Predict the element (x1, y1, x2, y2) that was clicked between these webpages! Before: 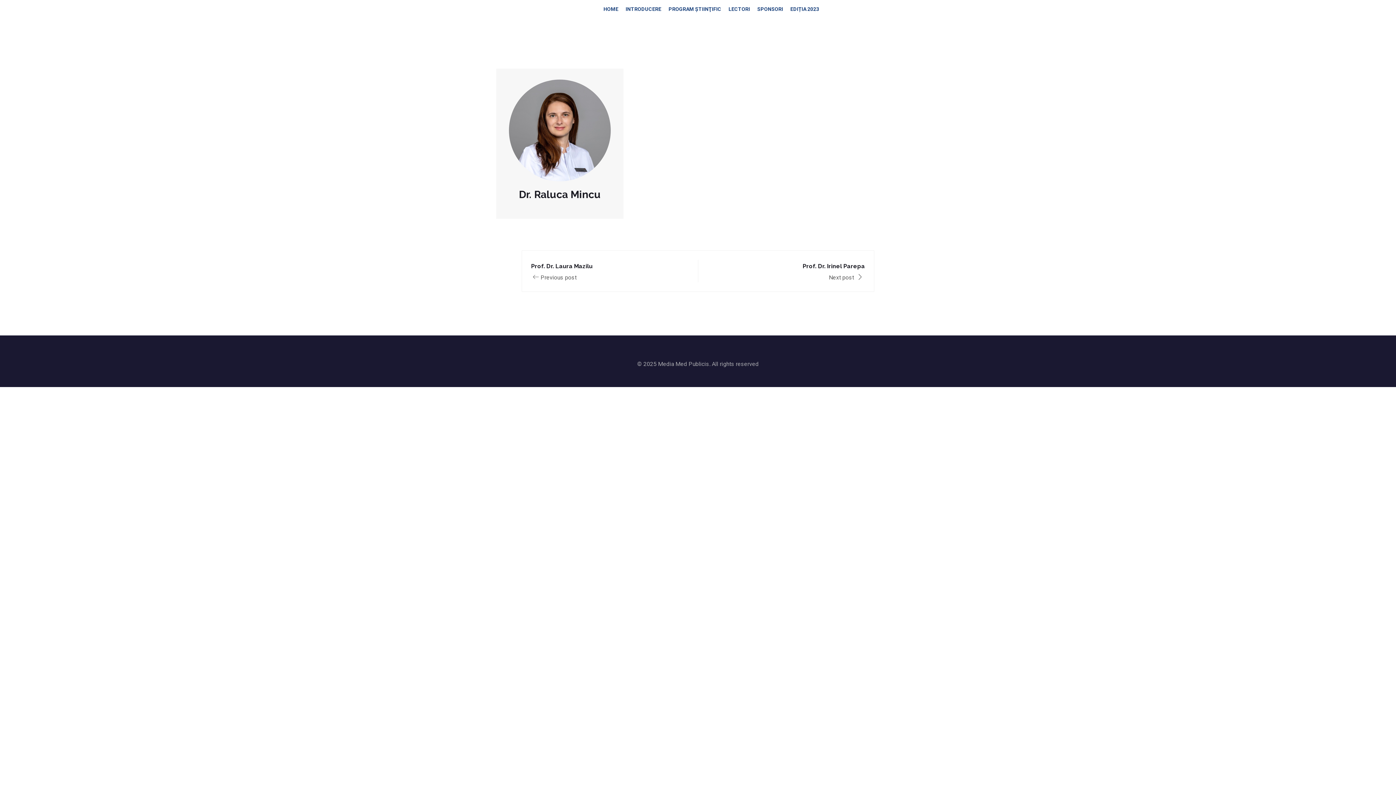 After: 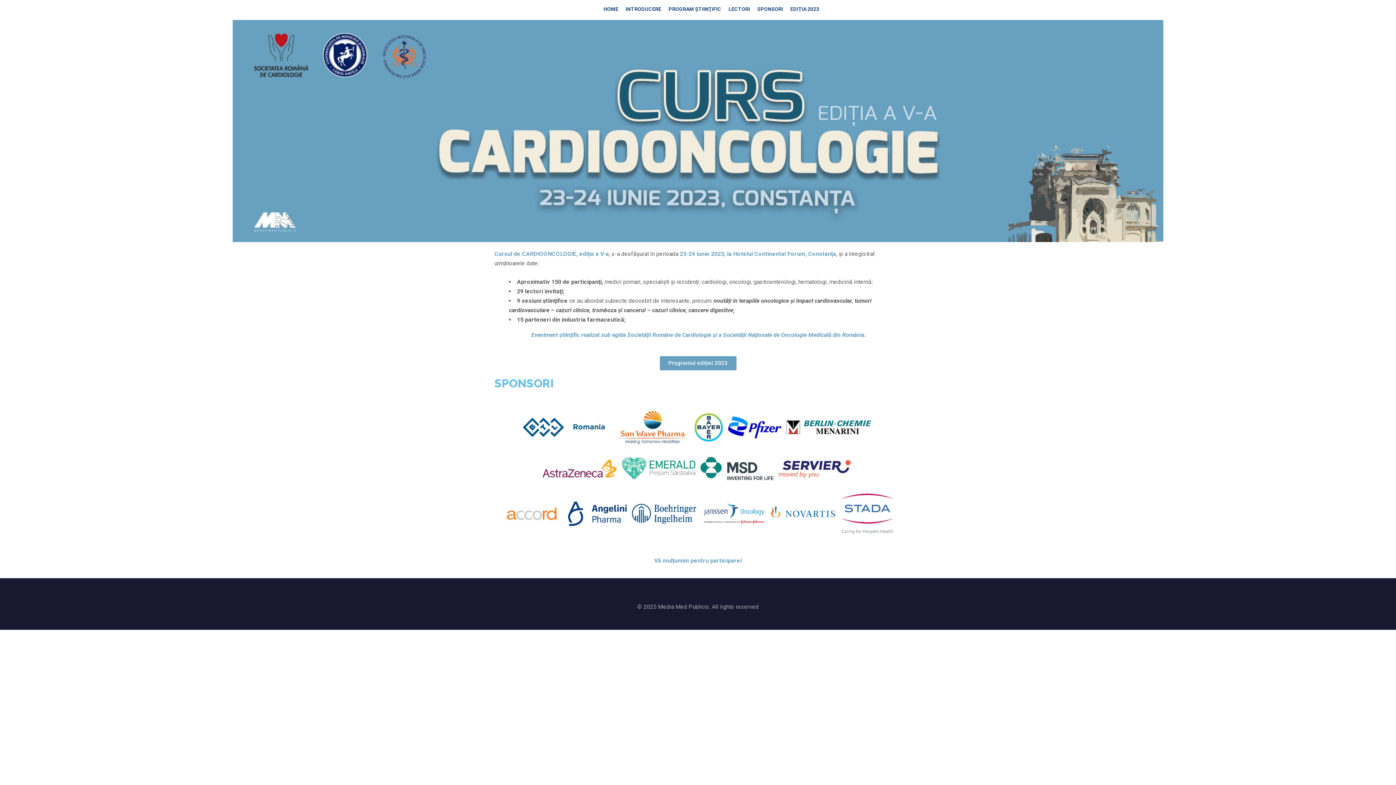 Action: label: EDIȚIA 2023 bbox: (786, 1, 822, 16)